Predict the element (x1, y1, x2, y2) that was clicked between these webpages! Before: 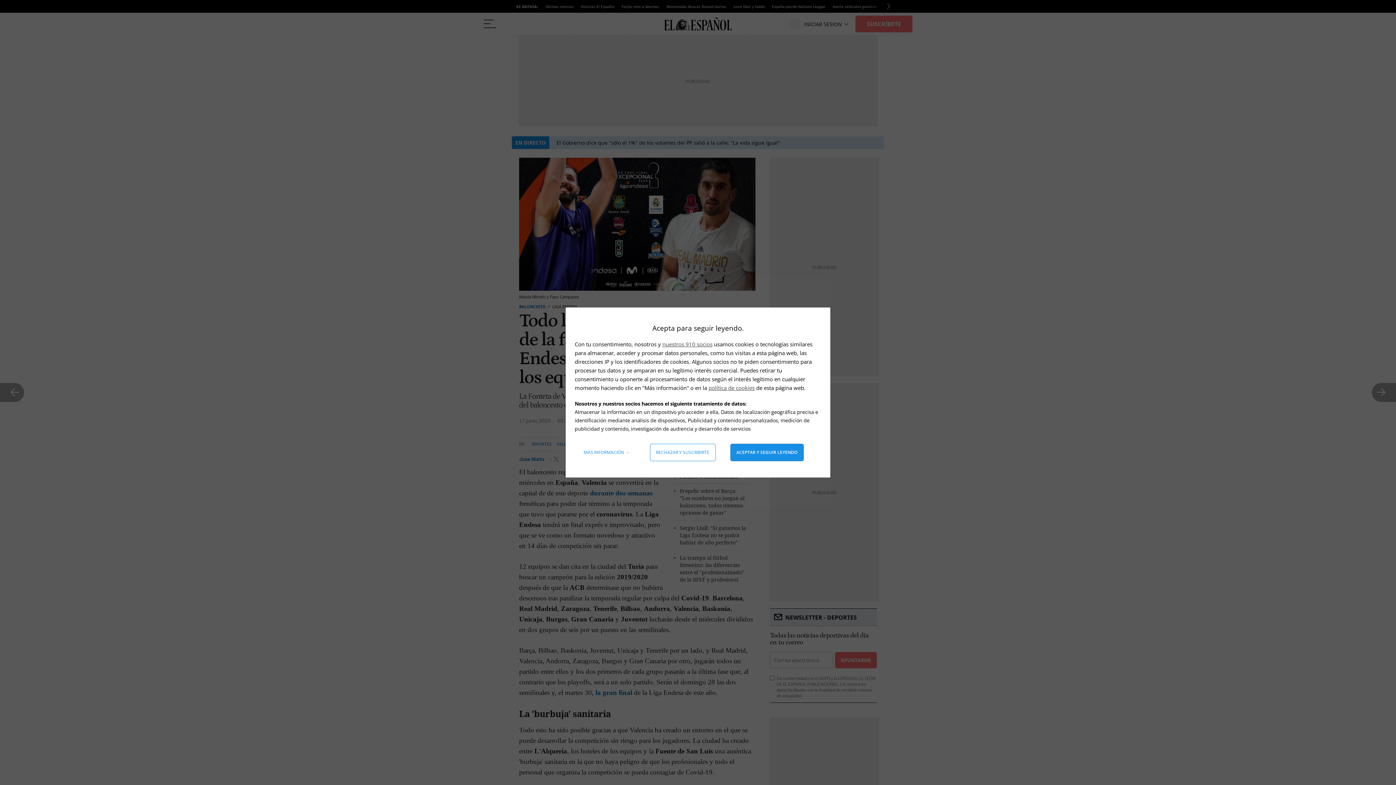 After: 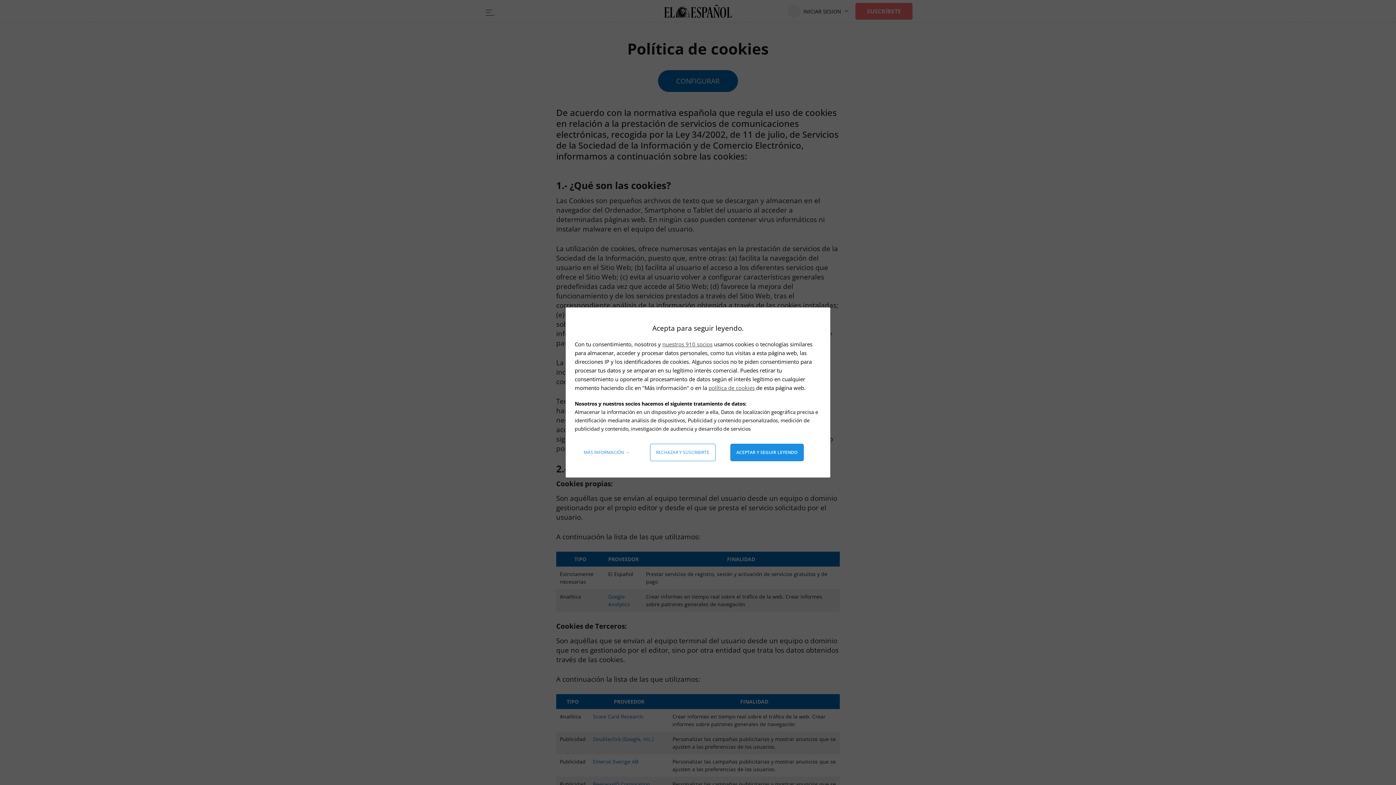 Action: bbox: (708, 384, 754, 391) label: política de cookies